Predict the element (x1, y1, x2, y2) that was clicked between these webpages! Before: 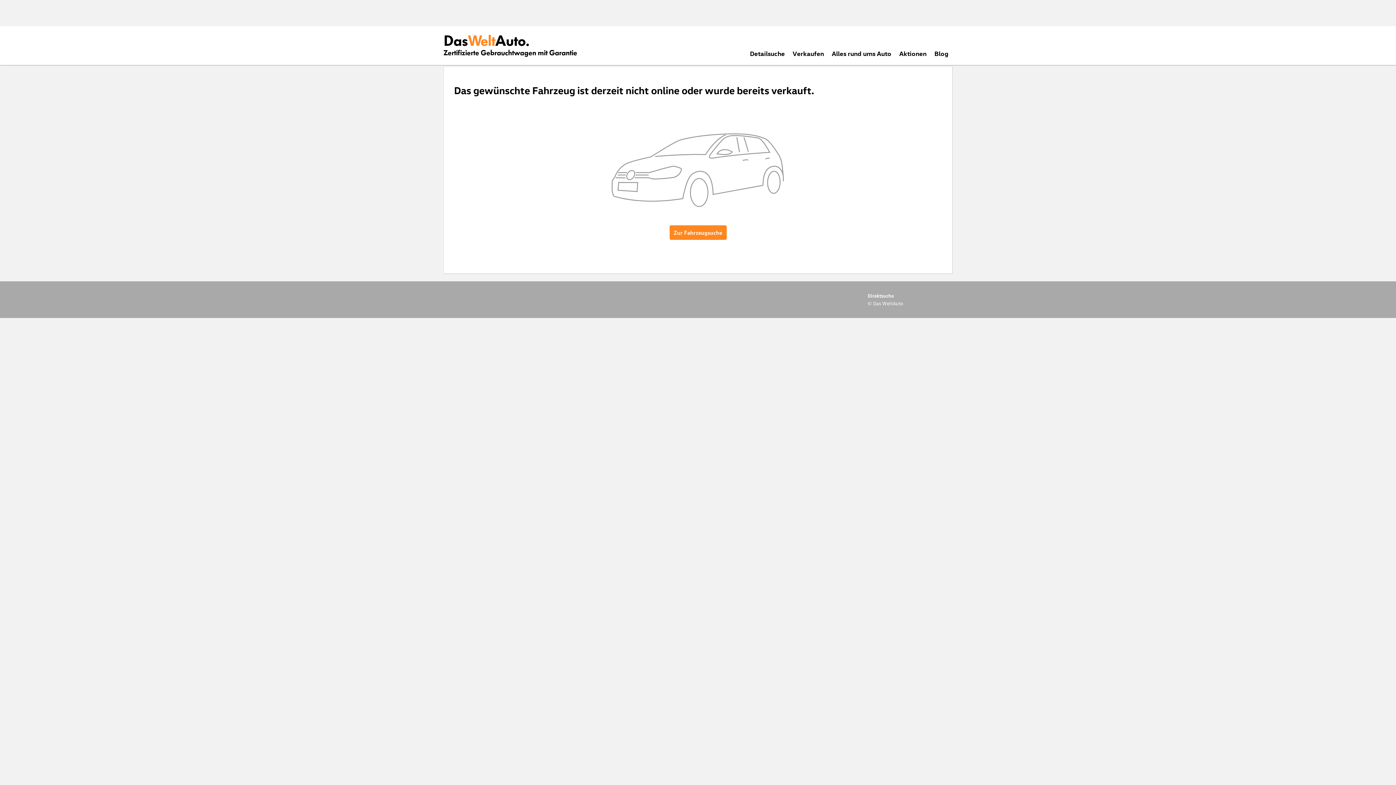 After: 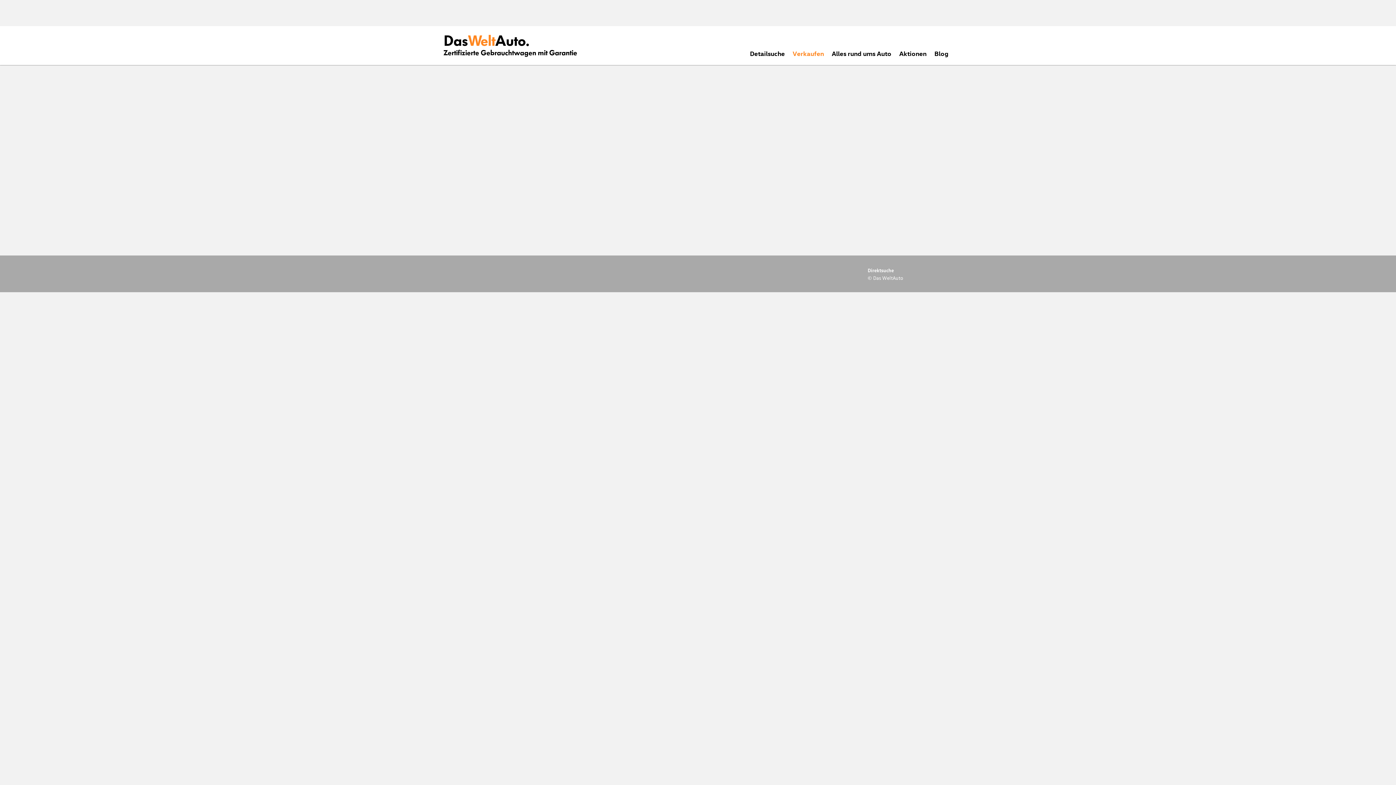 Action: label: Verkaufen bbox: (792, 49, 824, 57)